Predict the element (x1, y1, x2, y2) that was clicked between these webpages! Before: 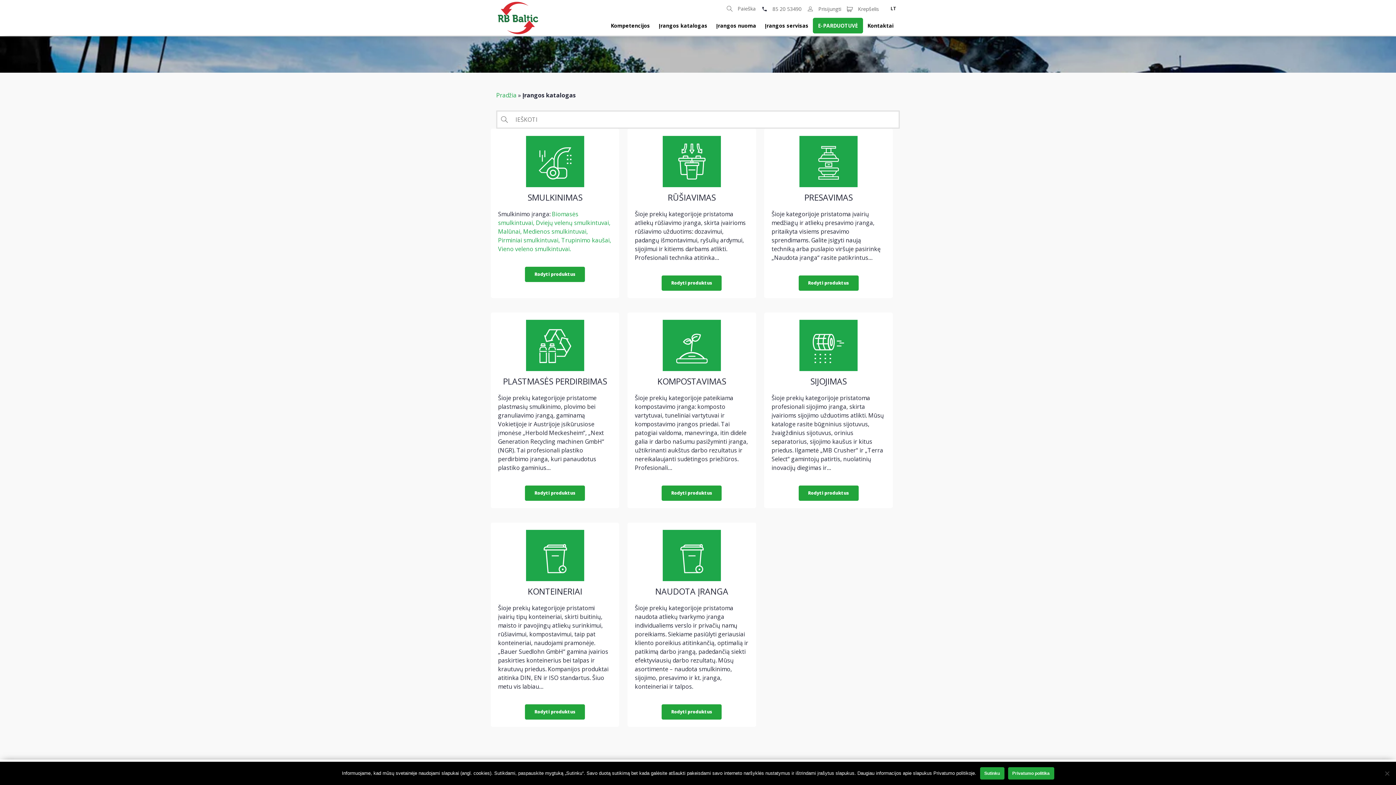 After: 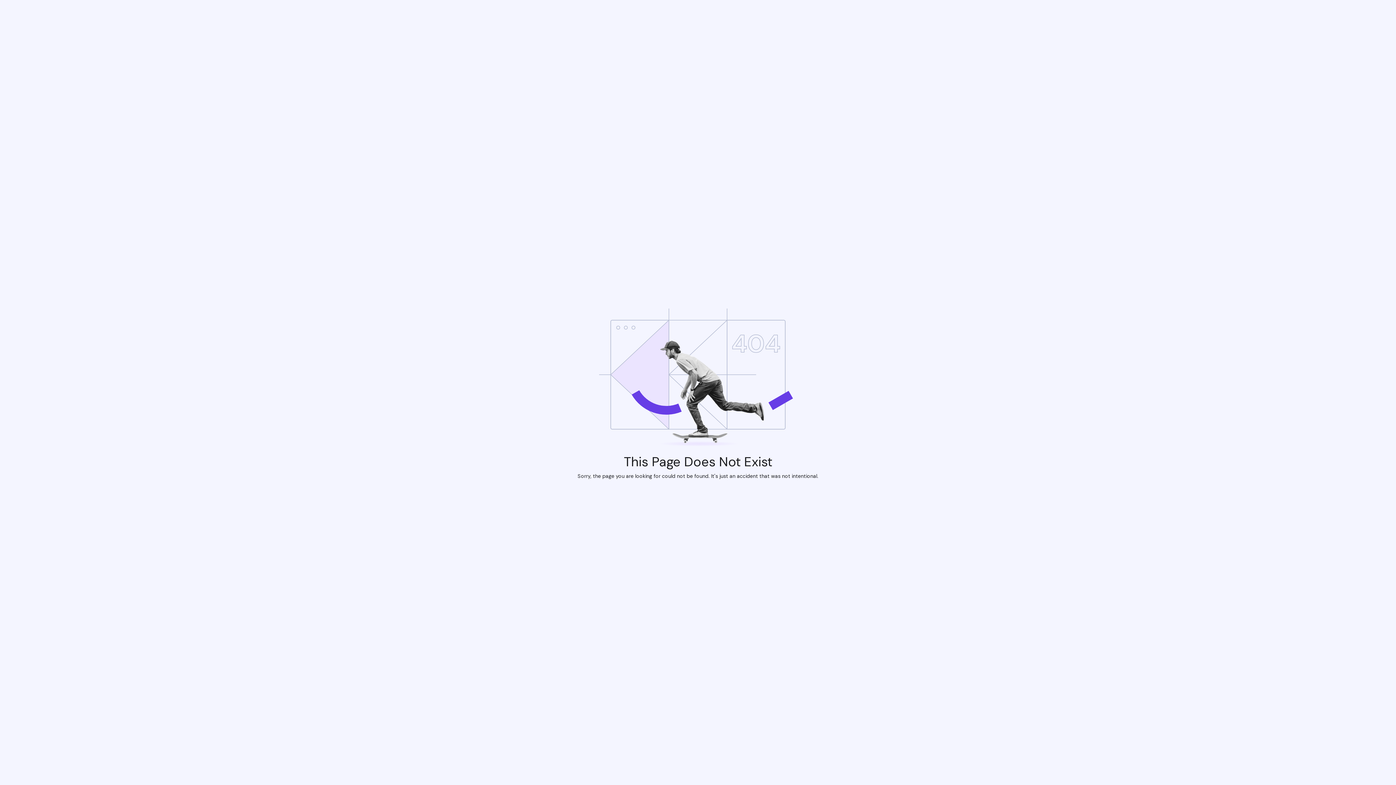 Action: bbox: (847, 1, 883, 16) label: Krepšelis